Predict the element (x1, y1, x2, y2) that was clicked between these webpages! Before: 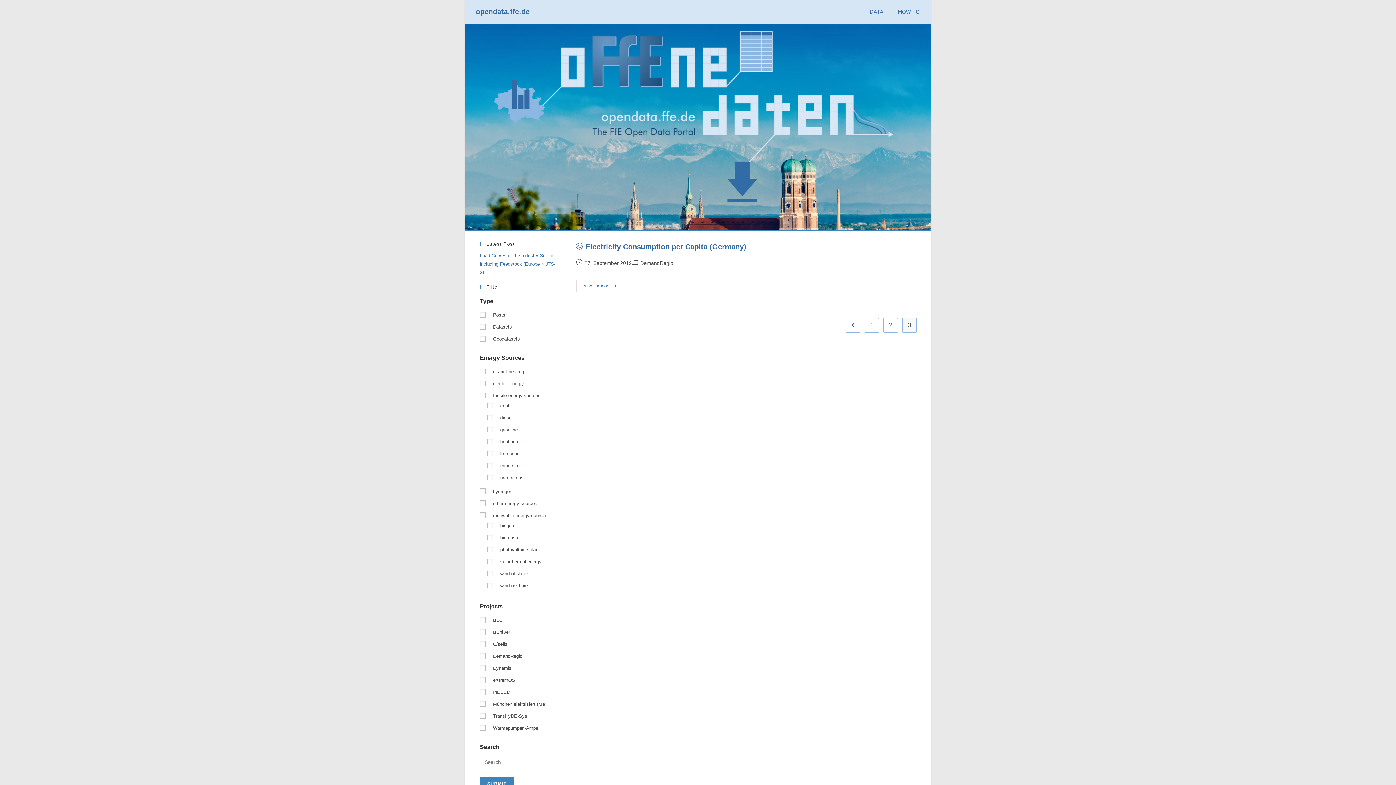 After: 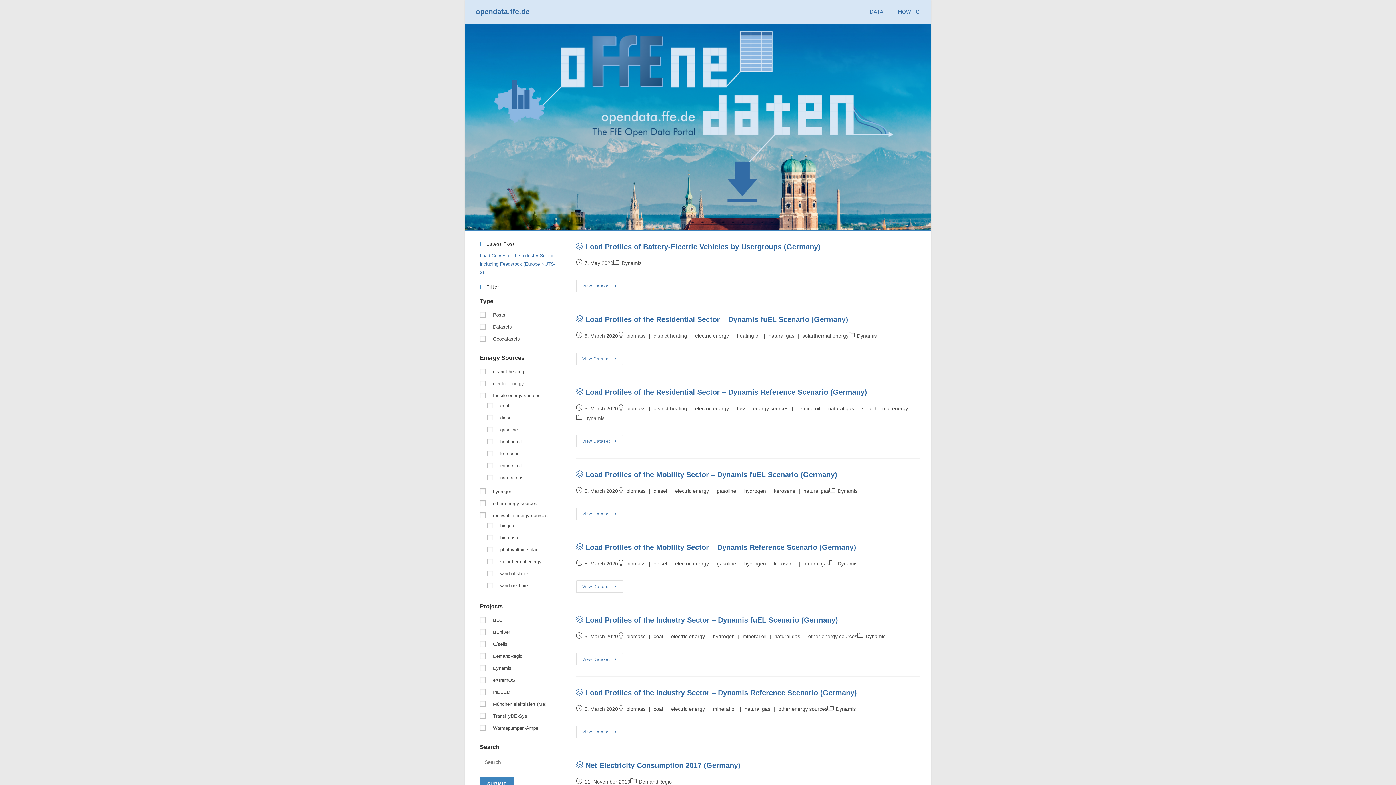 Action: bbox: (845, 318, 860, 332) label: Go to the previous page